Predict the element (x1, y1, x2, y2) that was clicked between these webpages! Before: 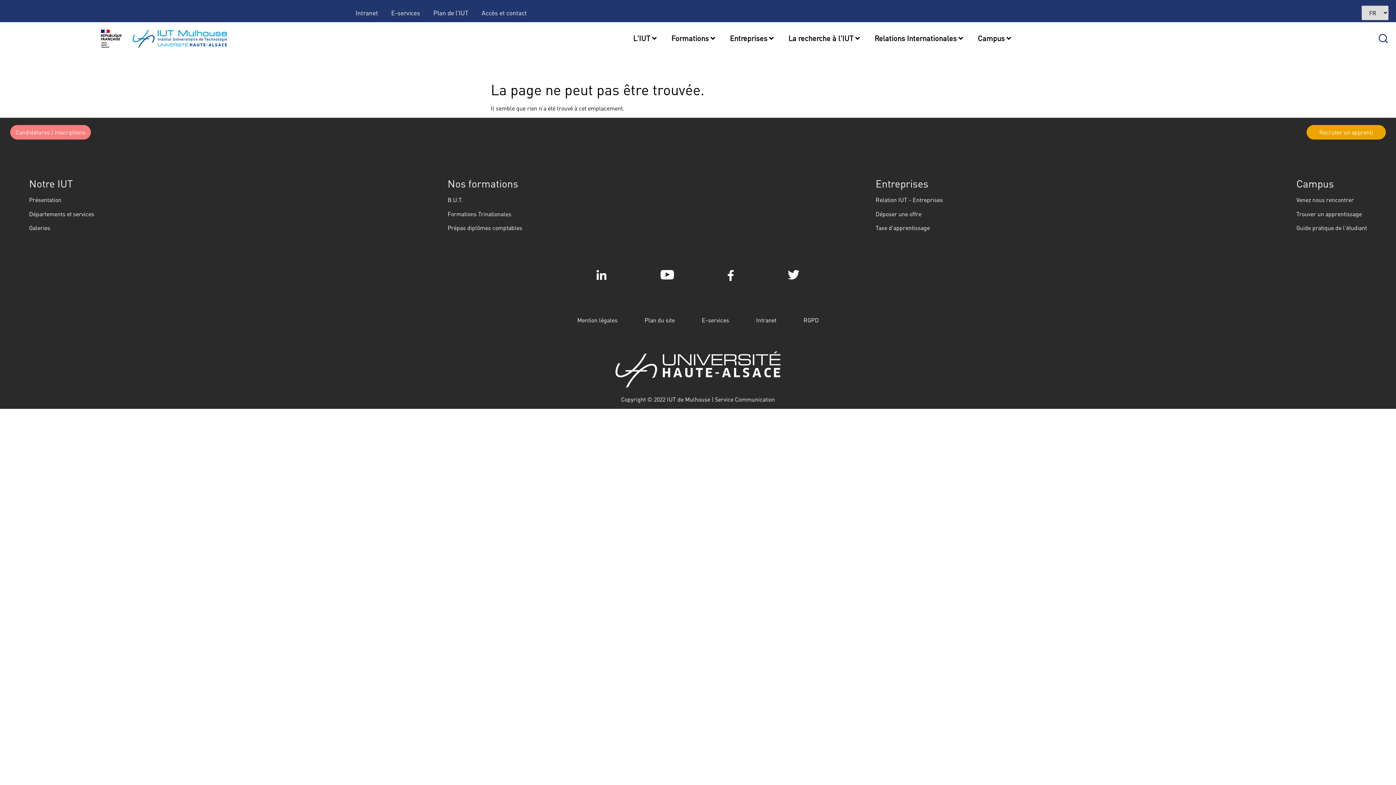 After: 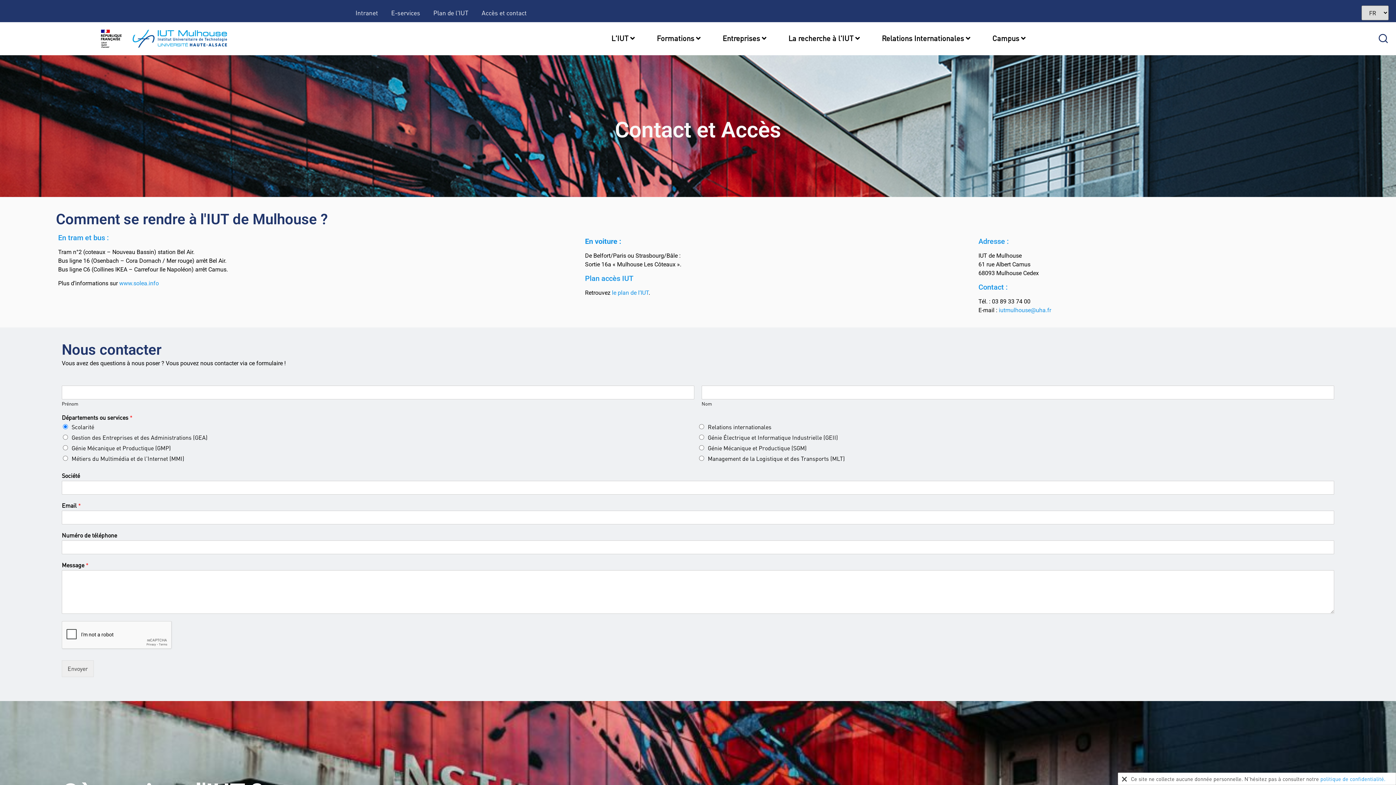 Action: bbox: (481, 8, 526, 17) label: Accès et contact